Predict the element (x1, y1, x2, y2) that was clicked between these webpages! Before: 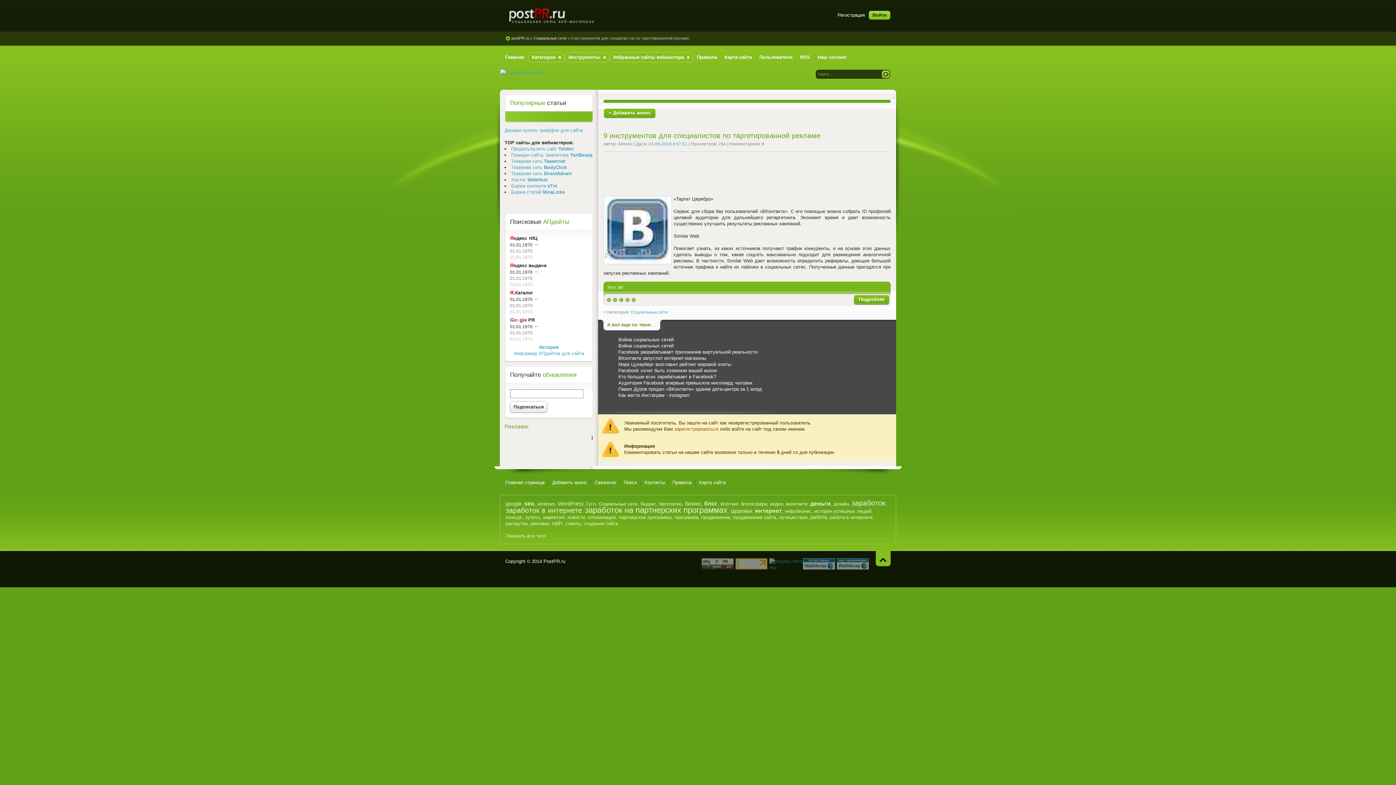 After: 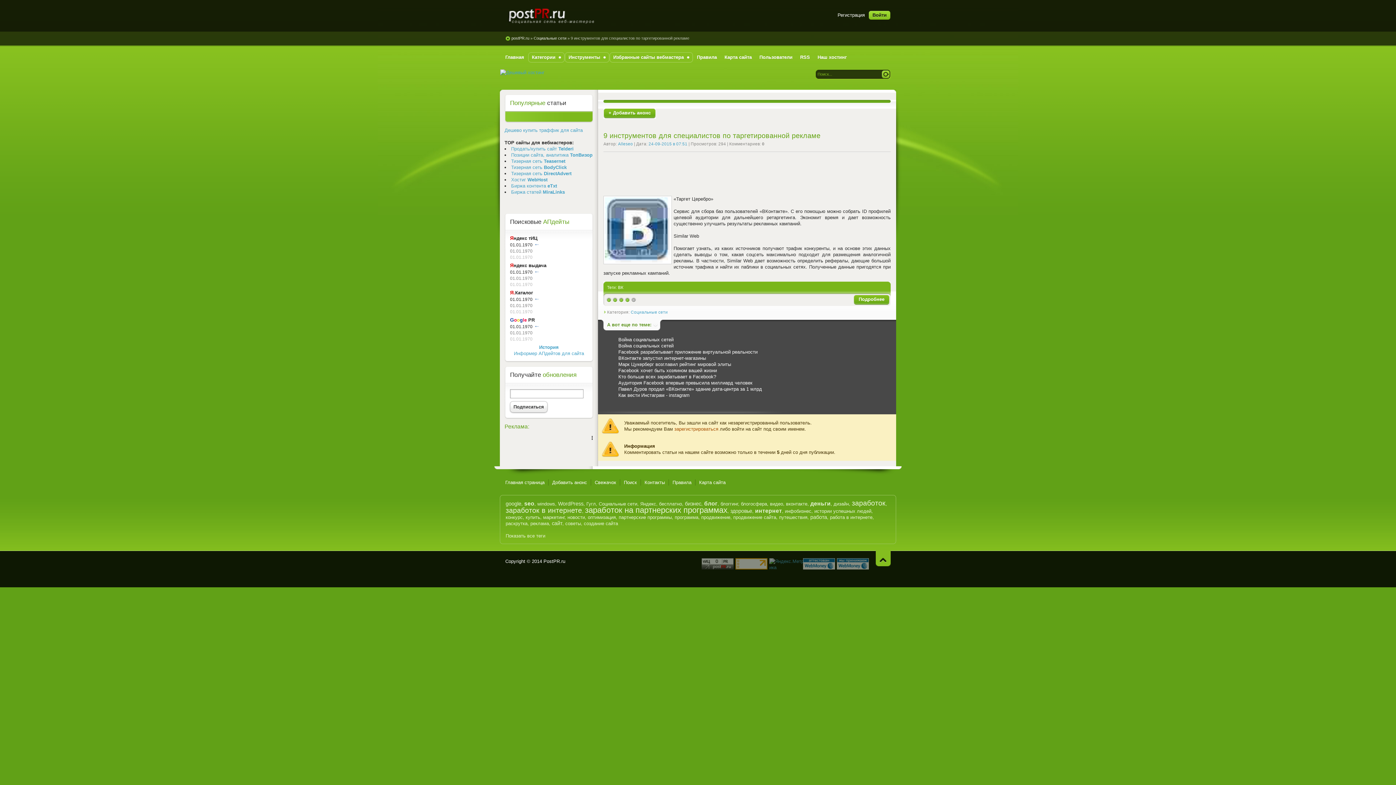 Action: label: 3 bbox: (618, 297, 624, 303)